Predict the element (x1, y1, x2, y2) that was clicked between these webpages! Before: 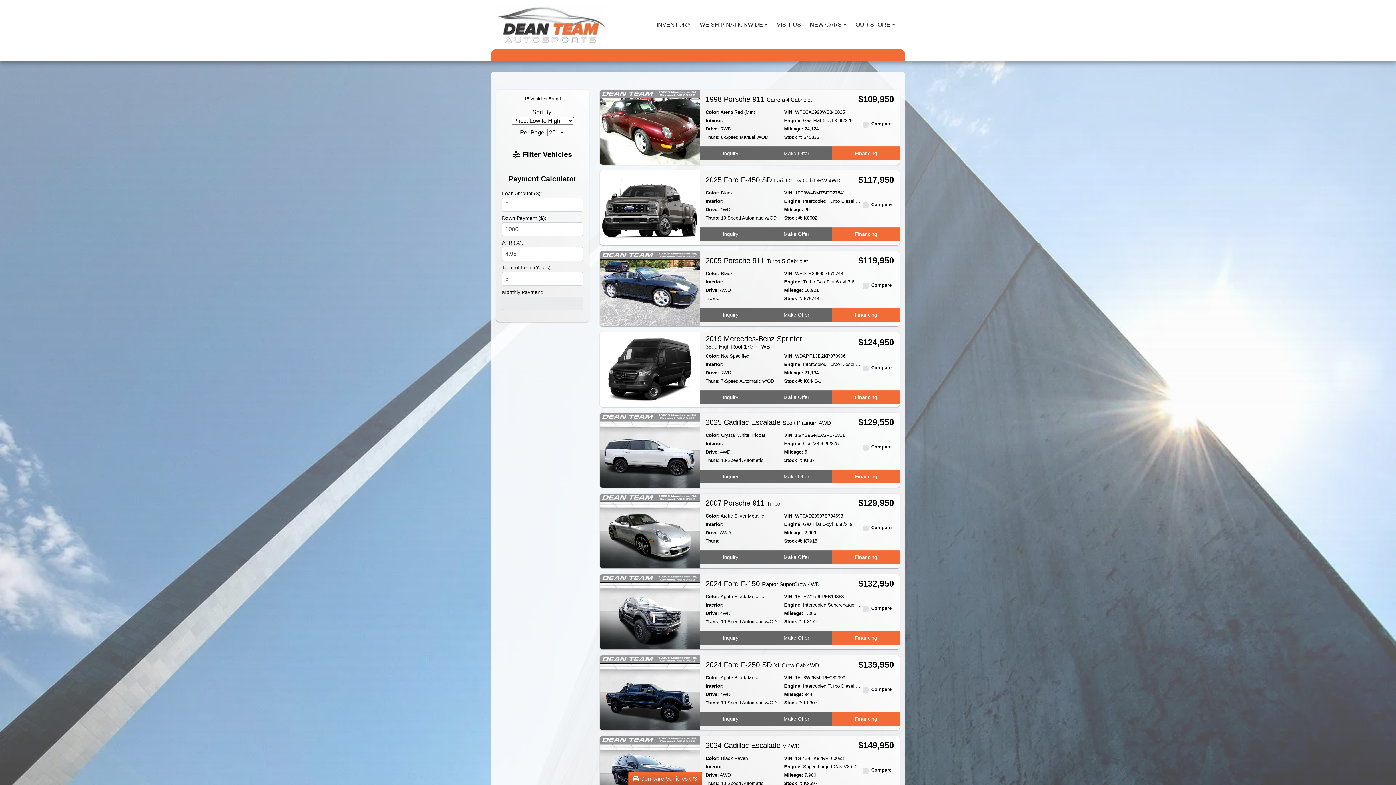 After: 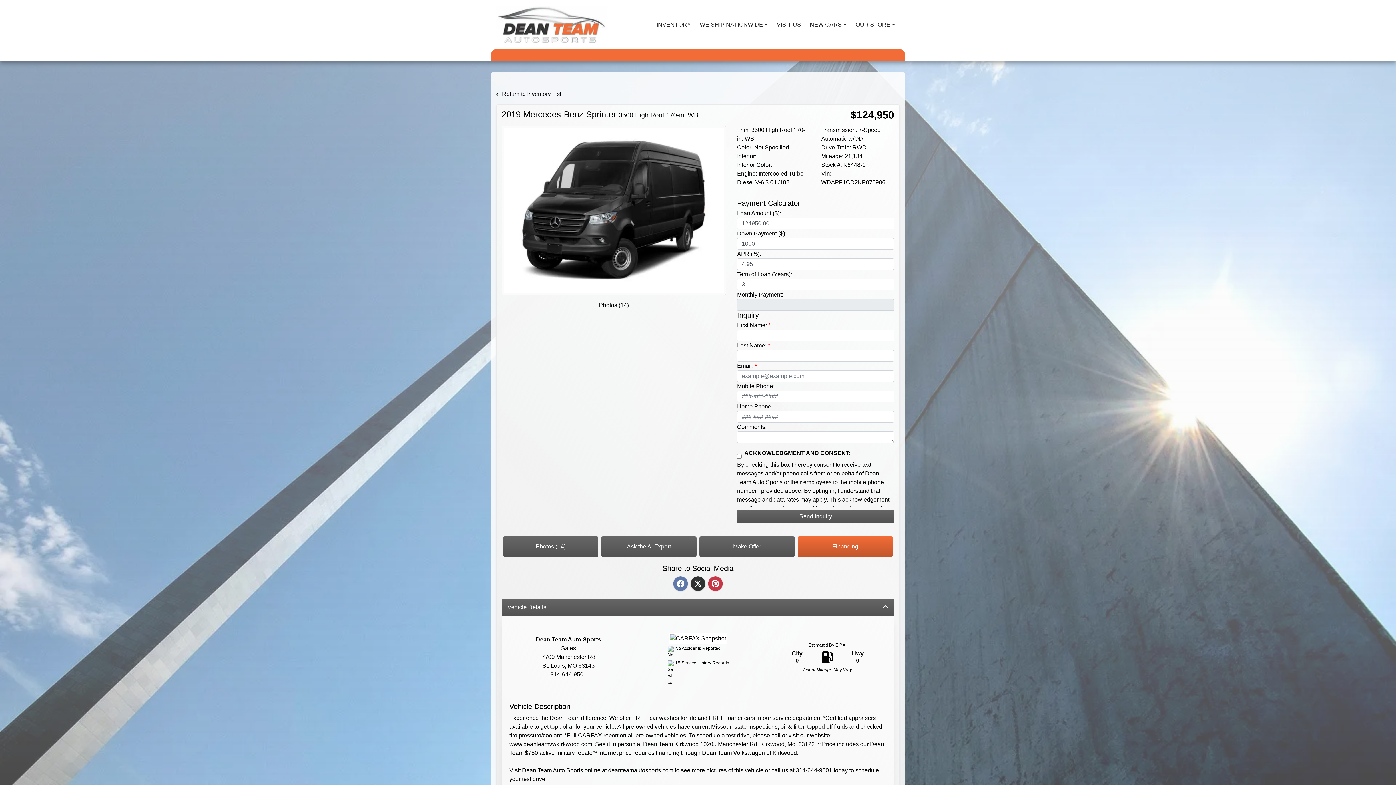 Action: label: 2019 Mercedes-Benz Sprinter 3500 High Roof 170-in. WB bbox: (600, 366, 699, 372)